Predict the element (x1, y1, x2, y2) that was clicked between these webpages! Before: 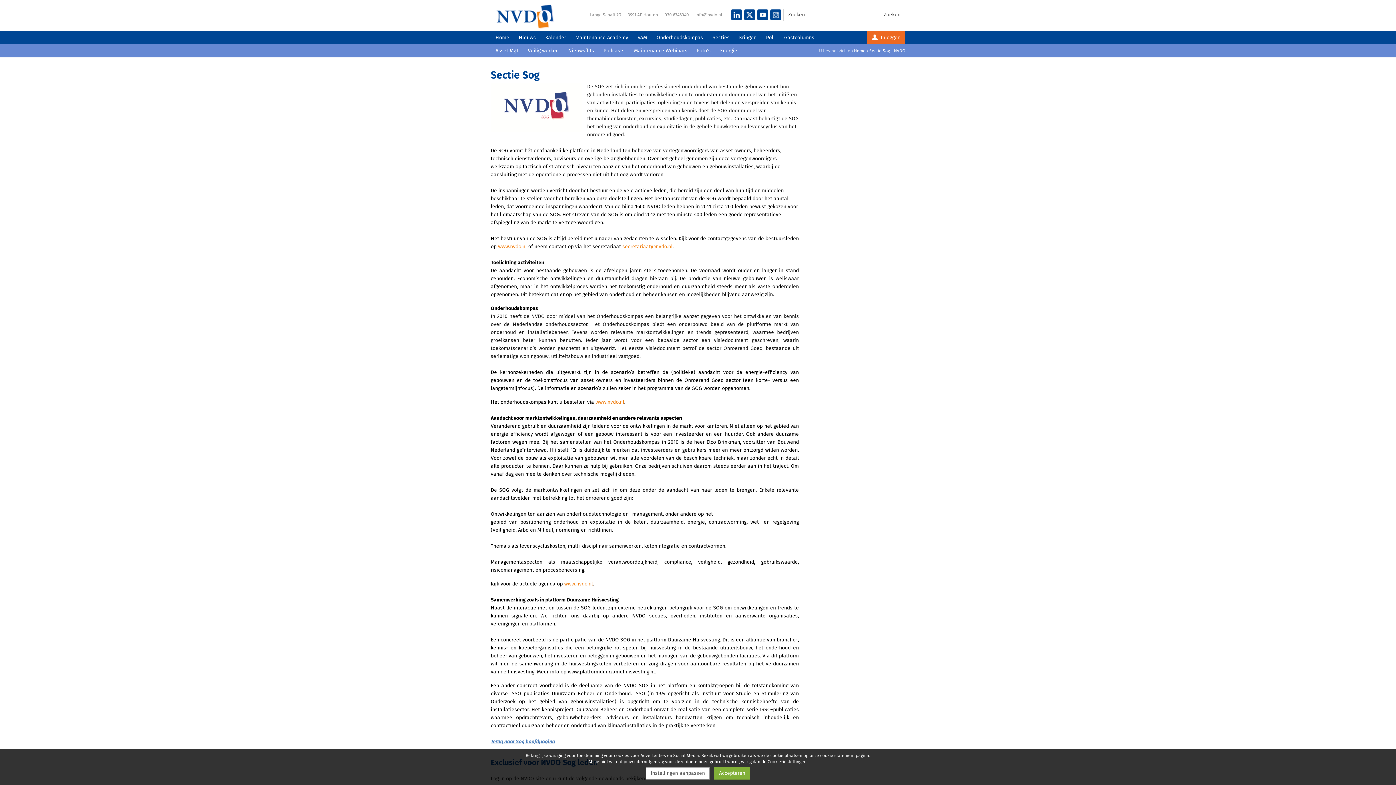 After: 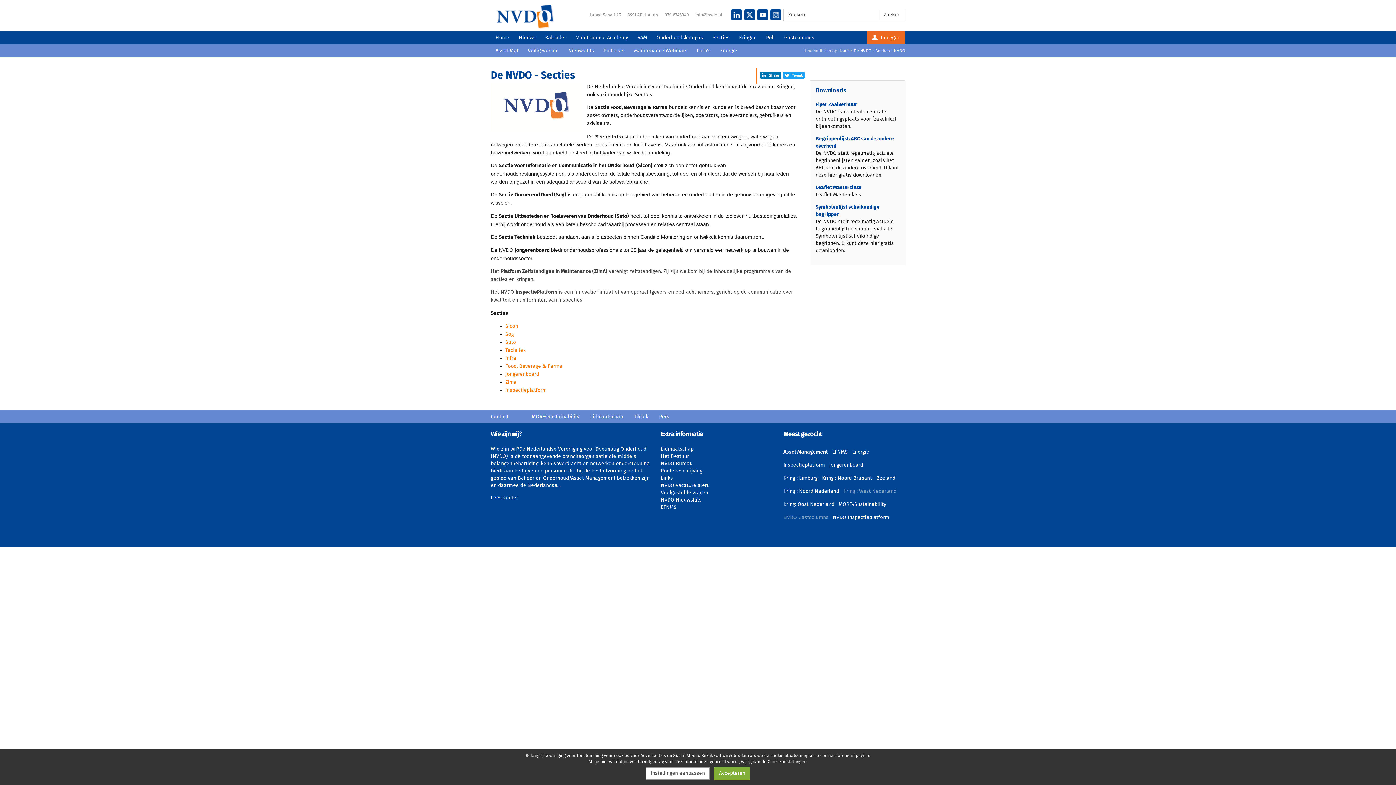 Action: bbox: (708, 31, 734, 44) label: Secties